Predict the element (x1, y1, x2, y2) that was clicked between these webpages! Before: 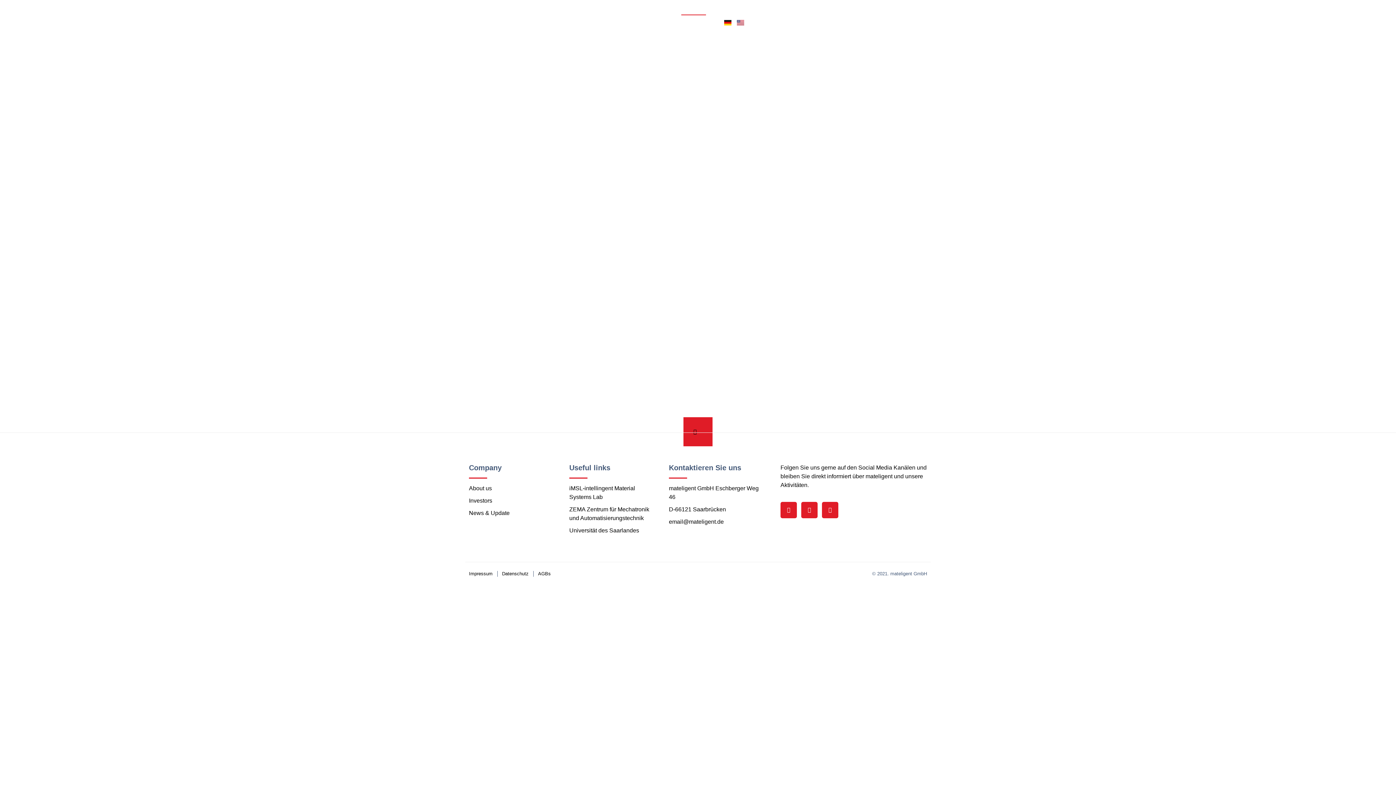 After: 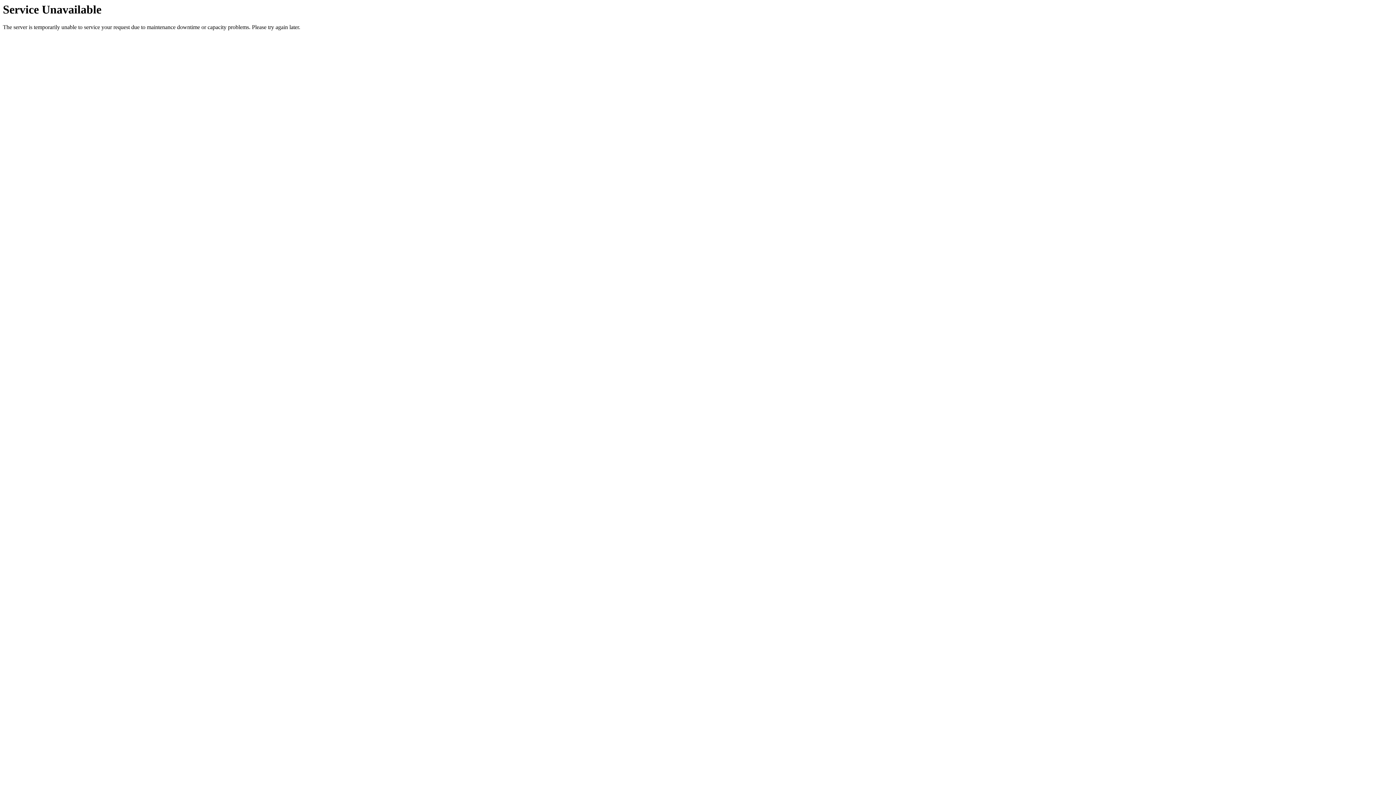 Action: label: Datenschutz bbox: (502, 569, 528, 578)